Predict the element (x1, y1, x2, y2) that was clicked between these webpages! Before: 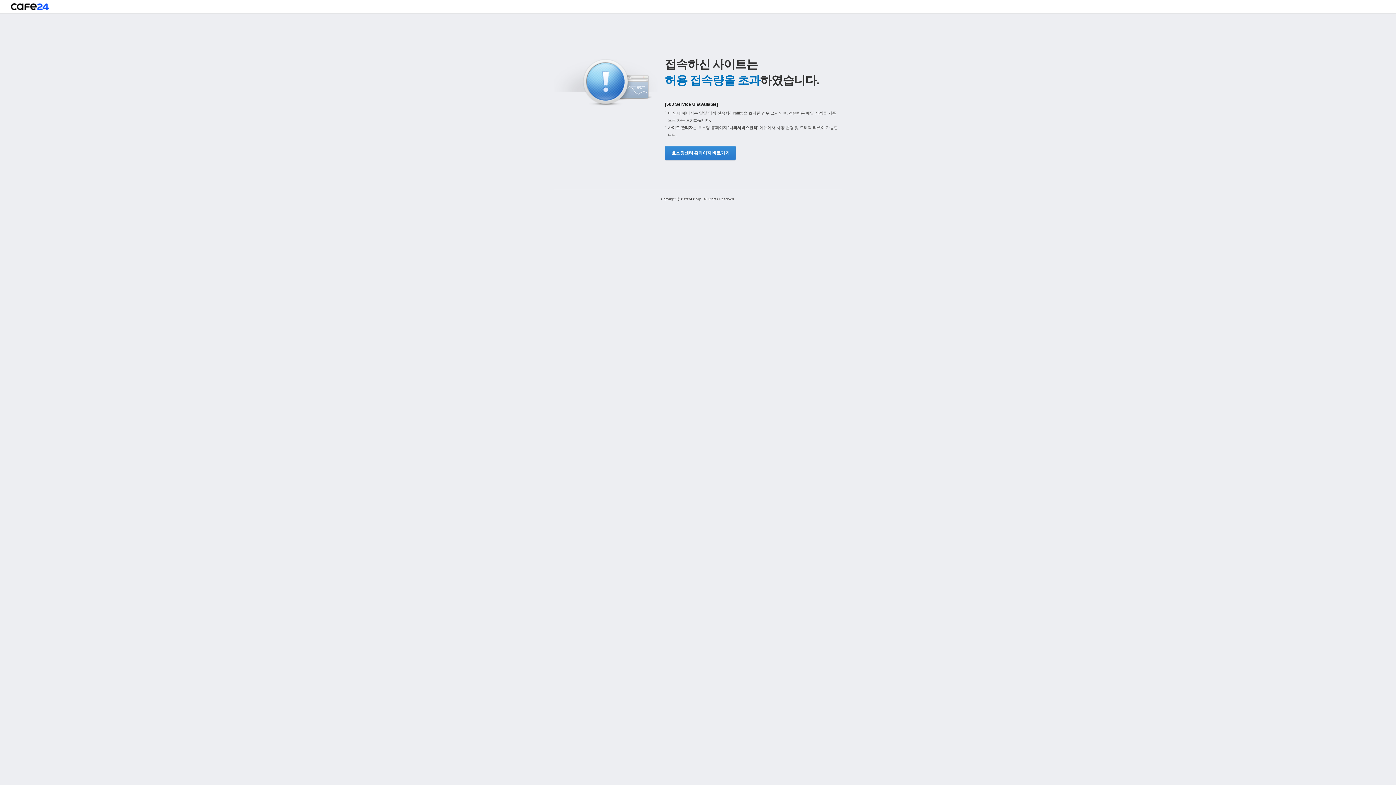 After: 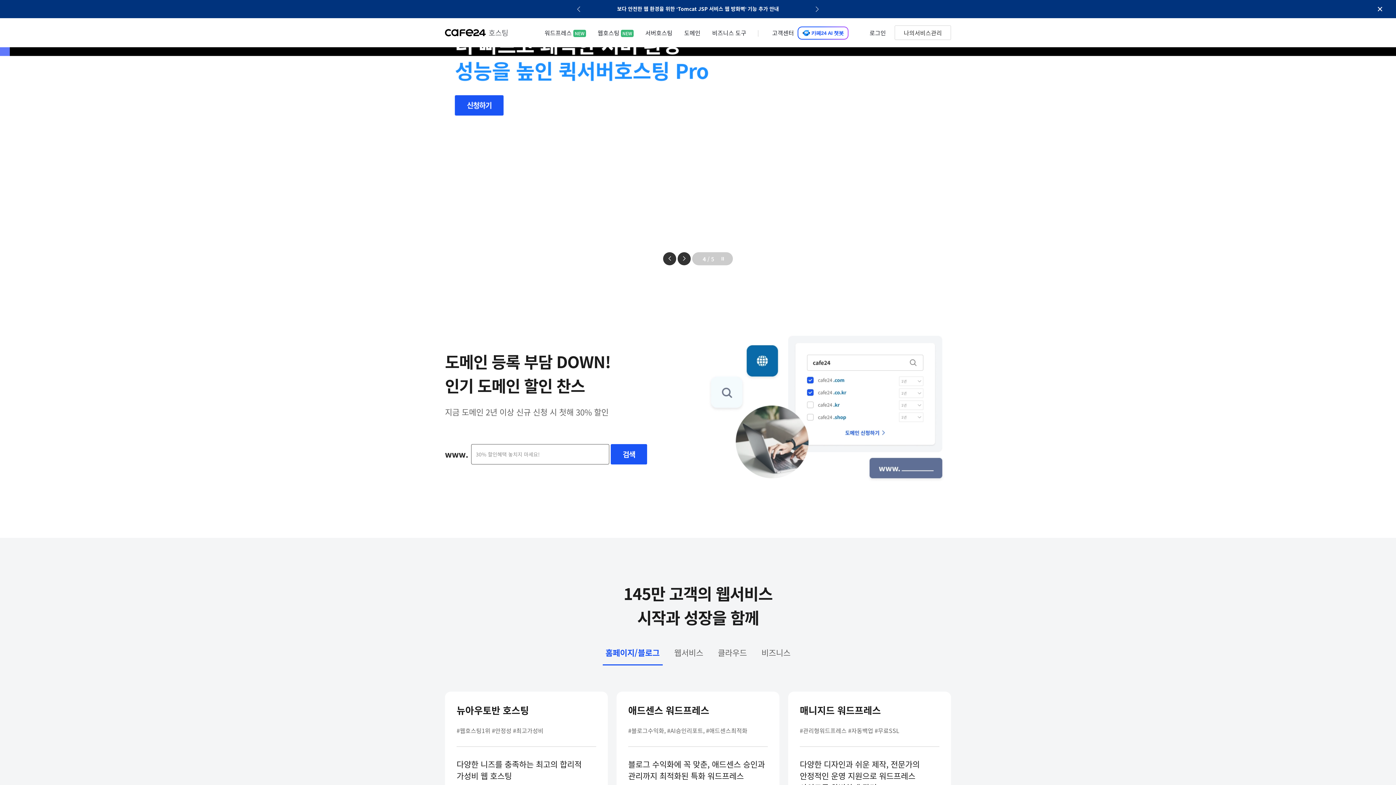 Action: bbox: (10, 3, 48, 13)